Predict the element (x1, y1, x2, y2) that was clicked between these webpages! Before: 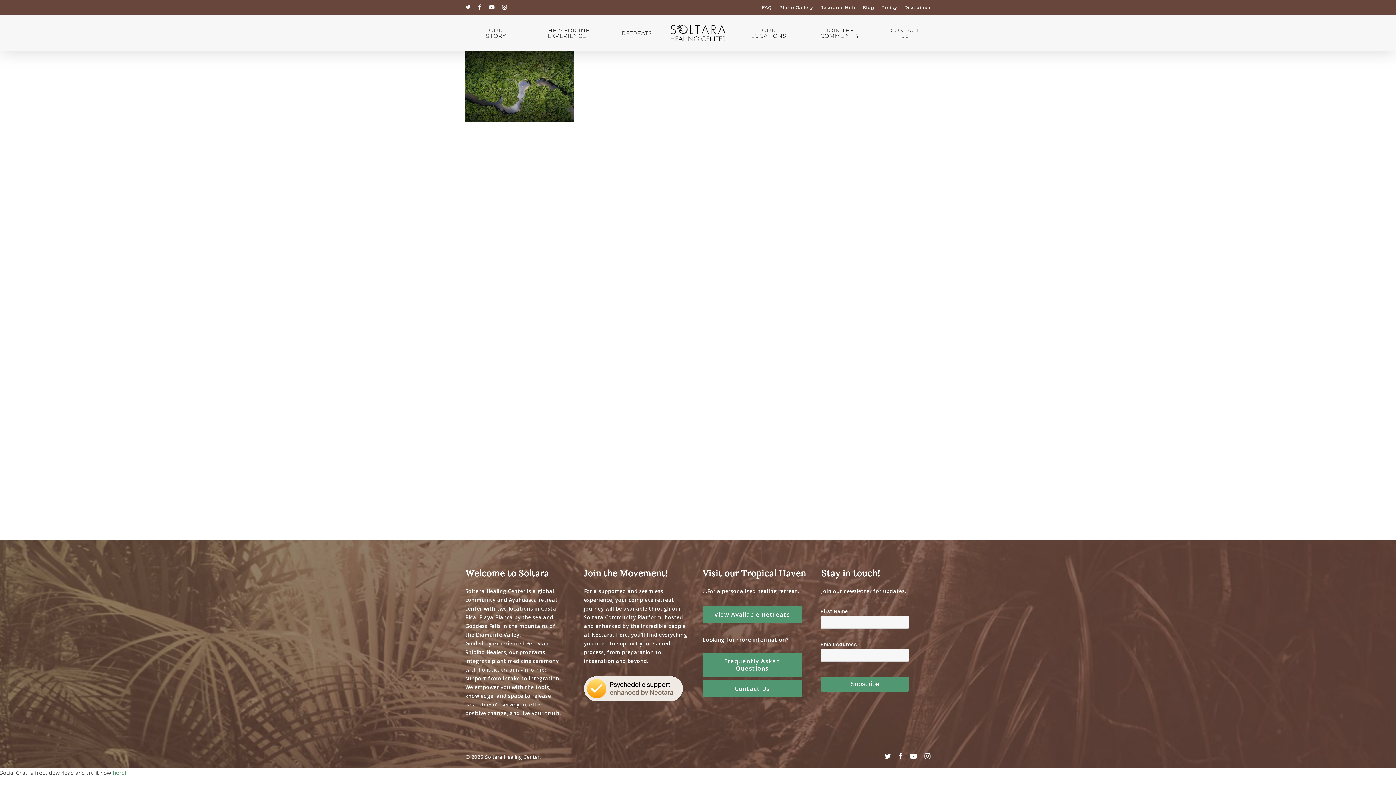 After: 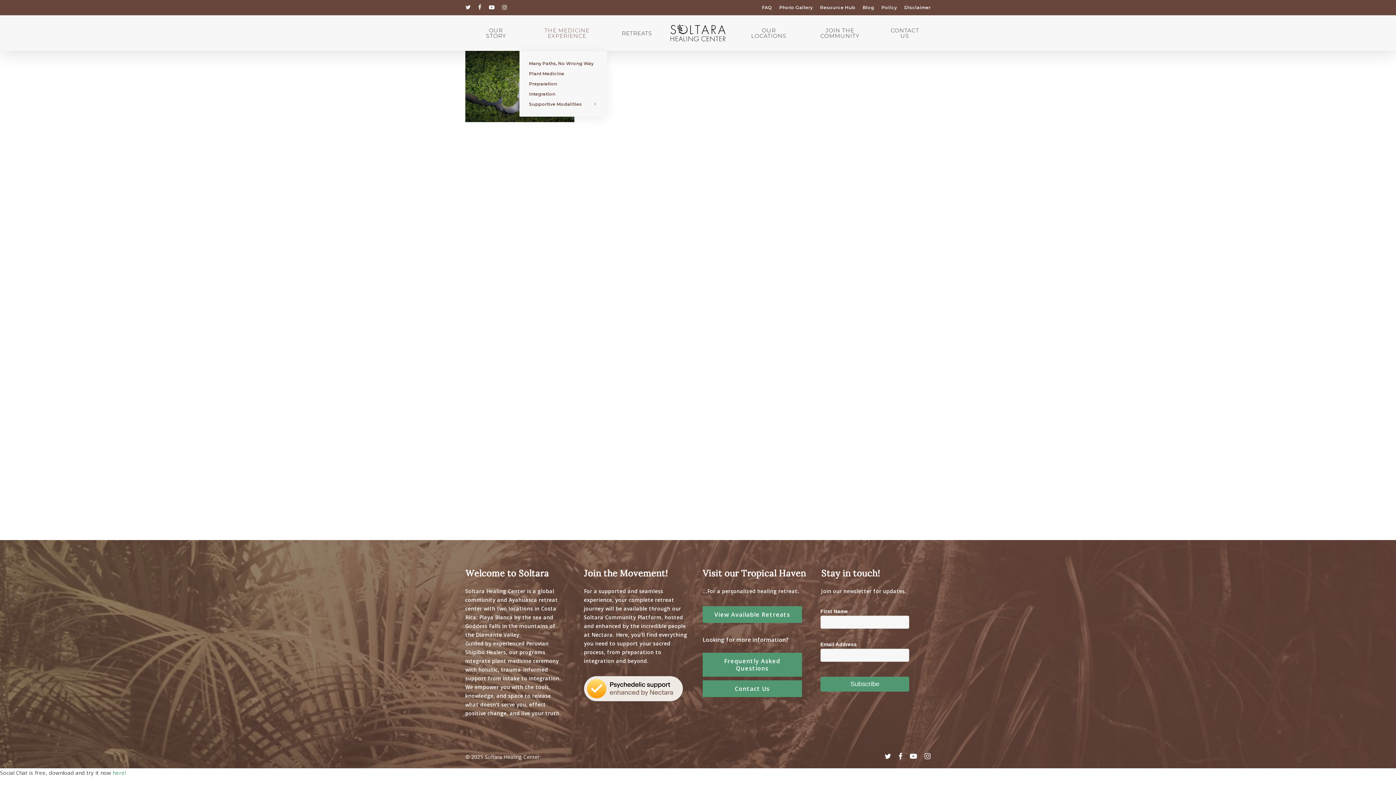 Action: label: THE MEDICINE EXPERIENCE bbox: (519, 27, 614, 38)